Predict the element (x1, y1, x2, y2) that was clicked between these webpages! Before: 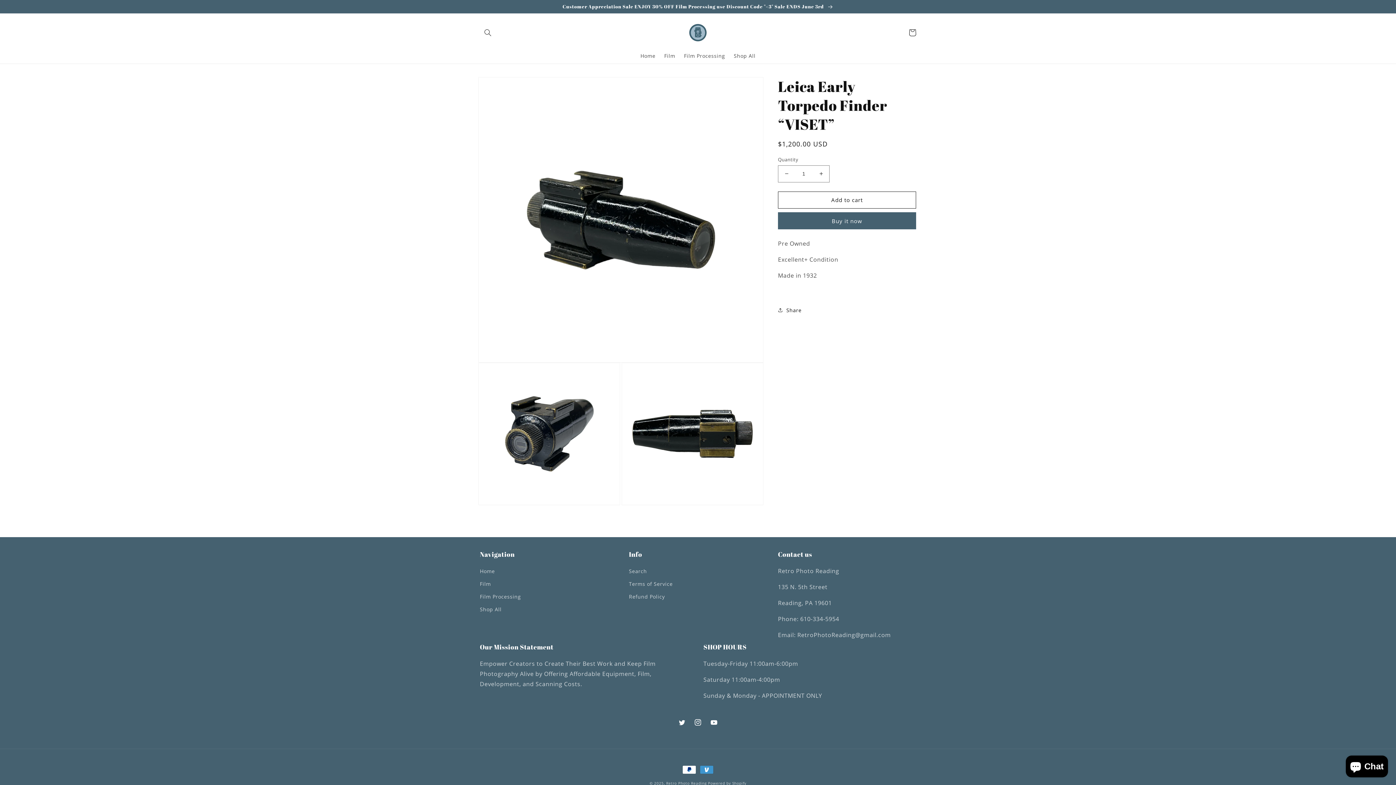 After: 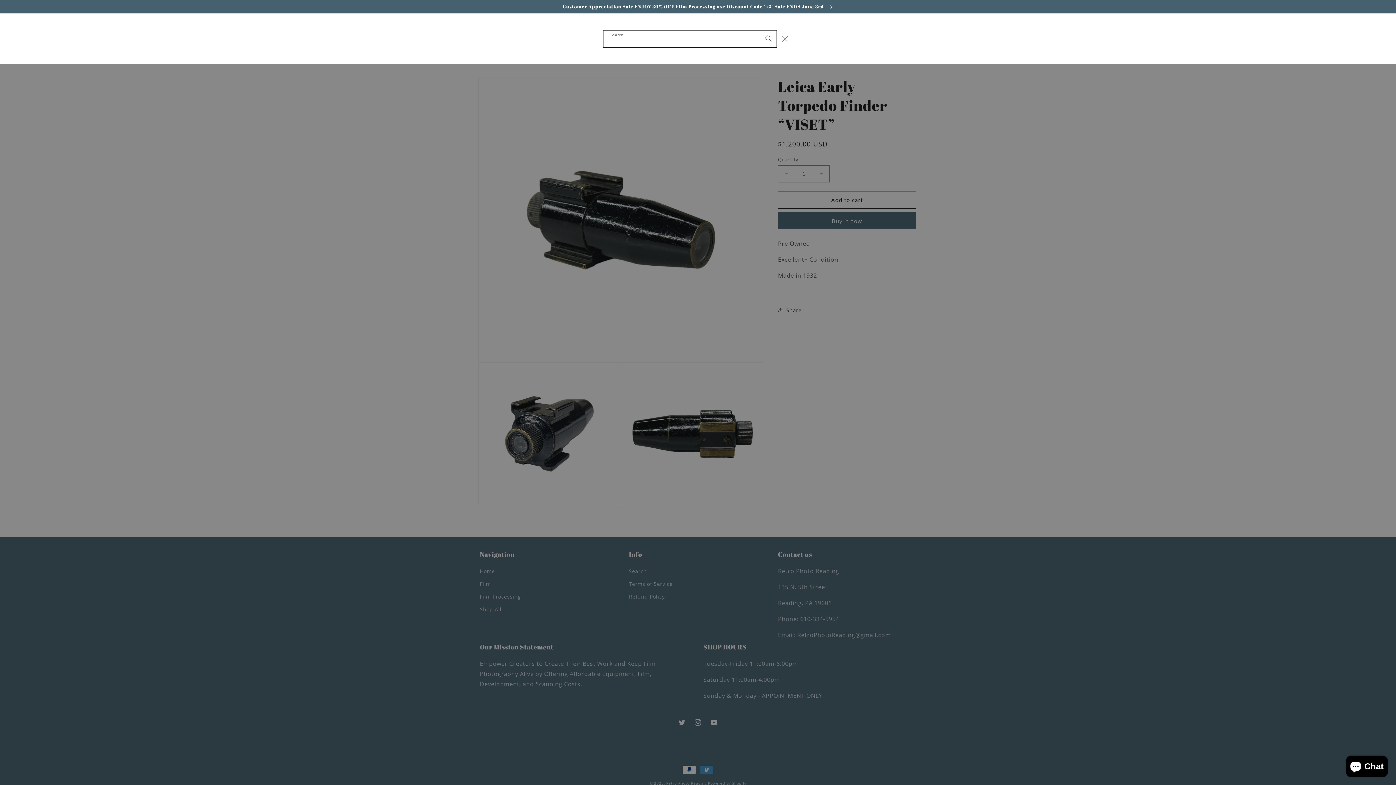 Action: label: Search bbox: (480, 24, 496, 40)